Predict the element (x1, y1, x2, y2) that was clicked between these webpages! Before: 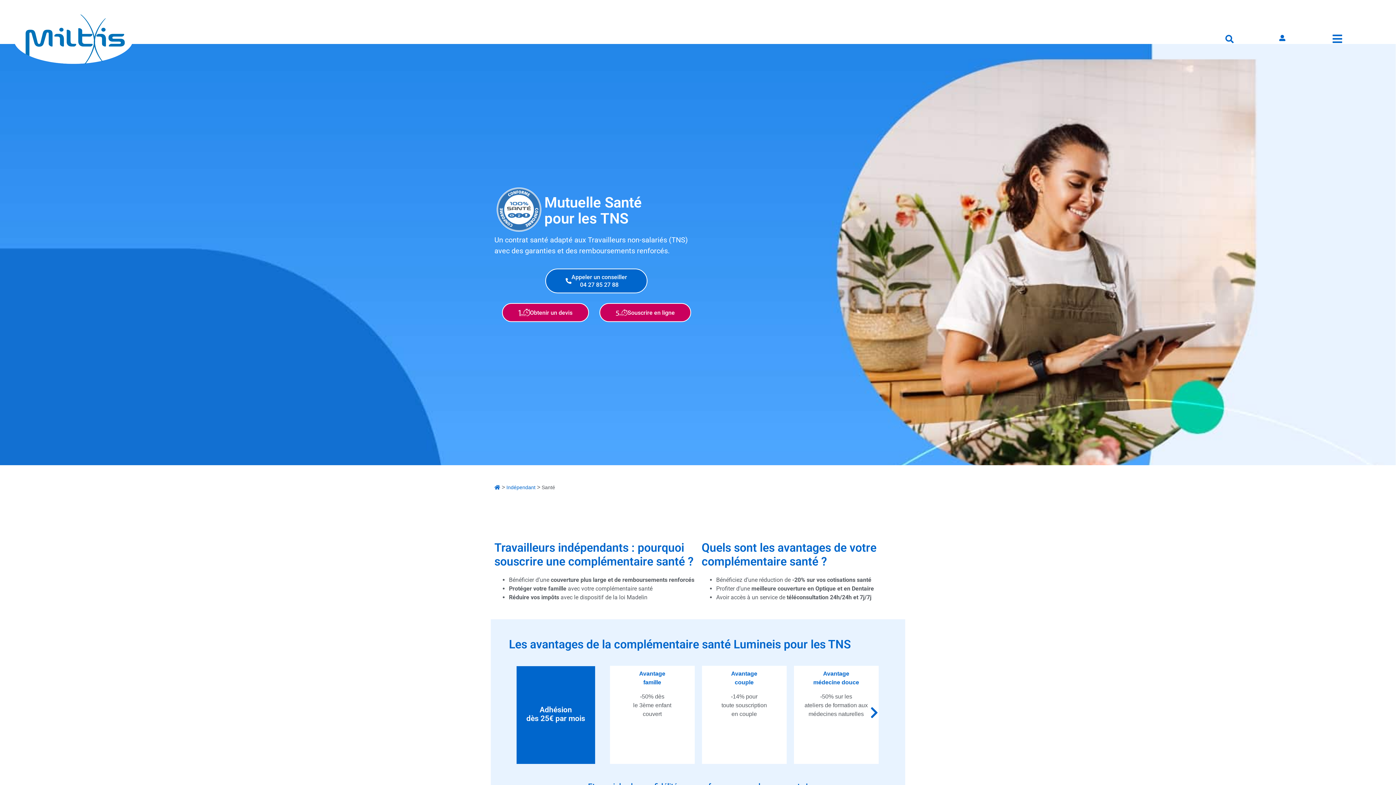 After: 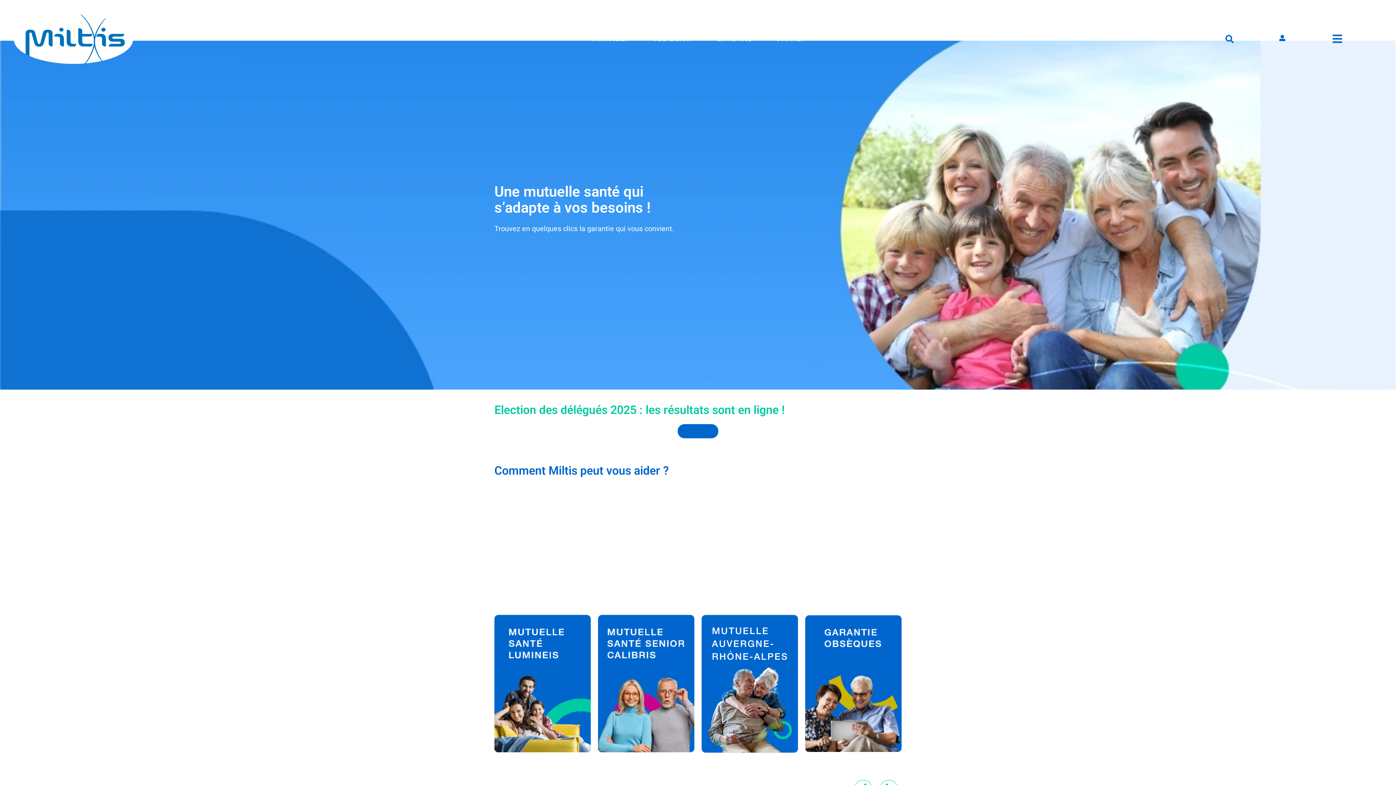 Action: bbox: (13, 14, 212, 64)